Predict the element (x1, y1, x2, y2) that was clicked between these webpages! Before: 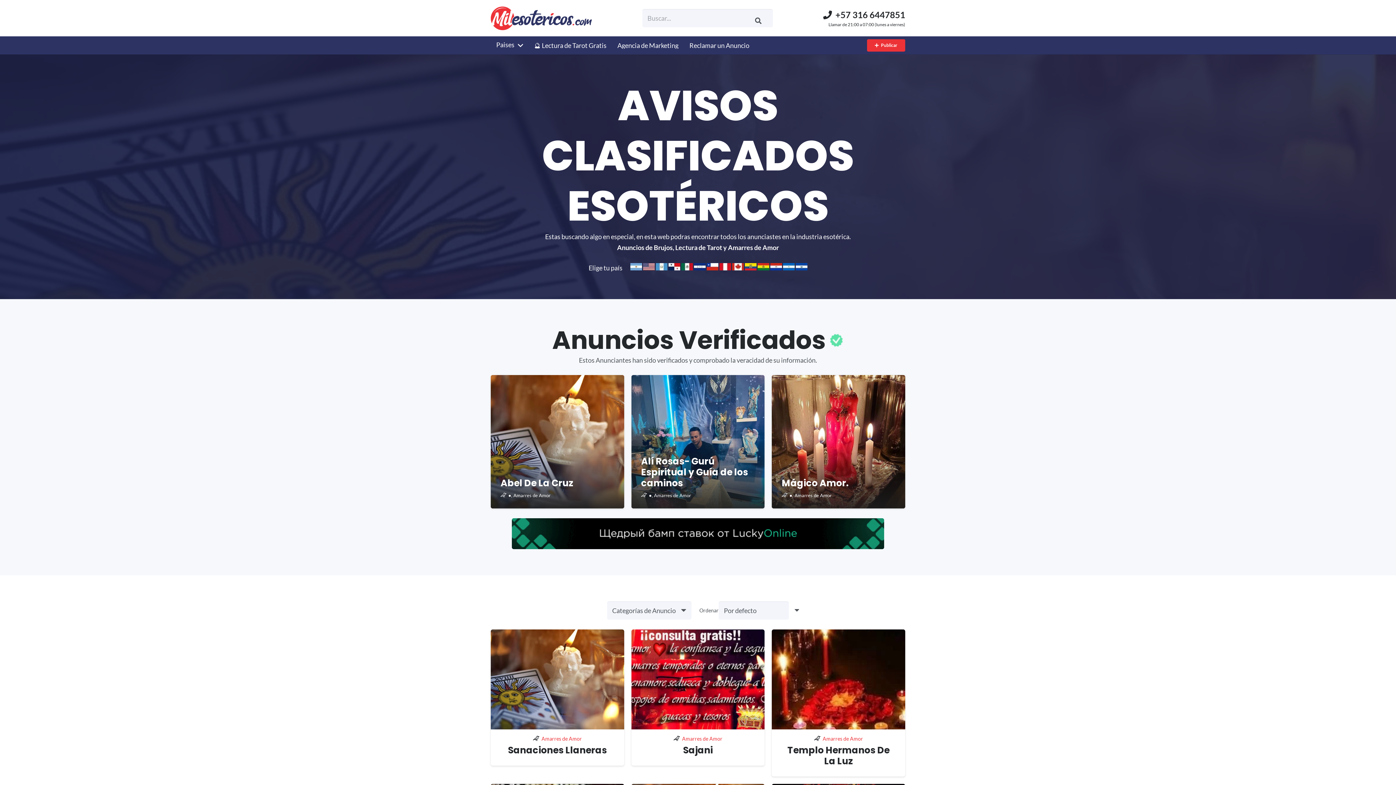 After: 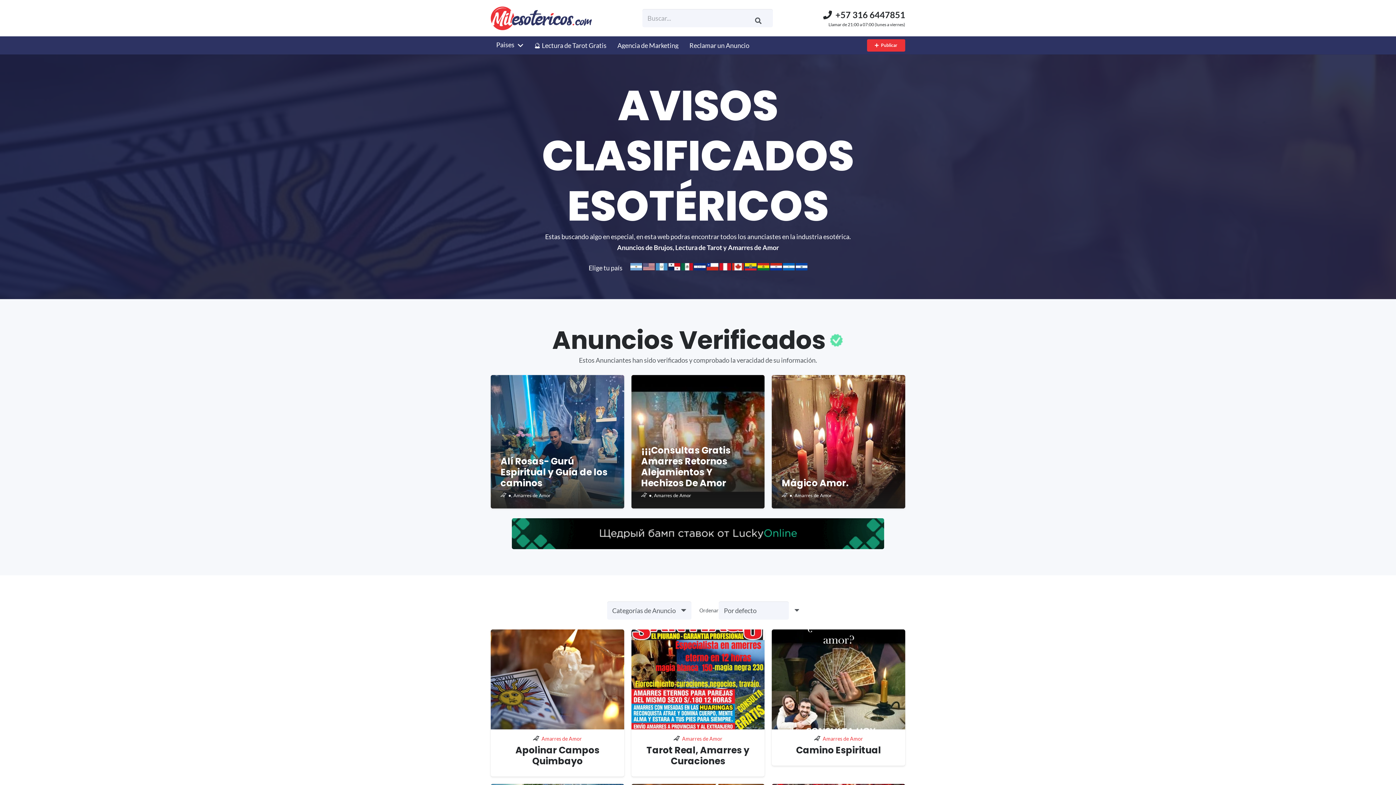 Action: bbox: (781, 477, 848, 489) label: Mágico Amor.